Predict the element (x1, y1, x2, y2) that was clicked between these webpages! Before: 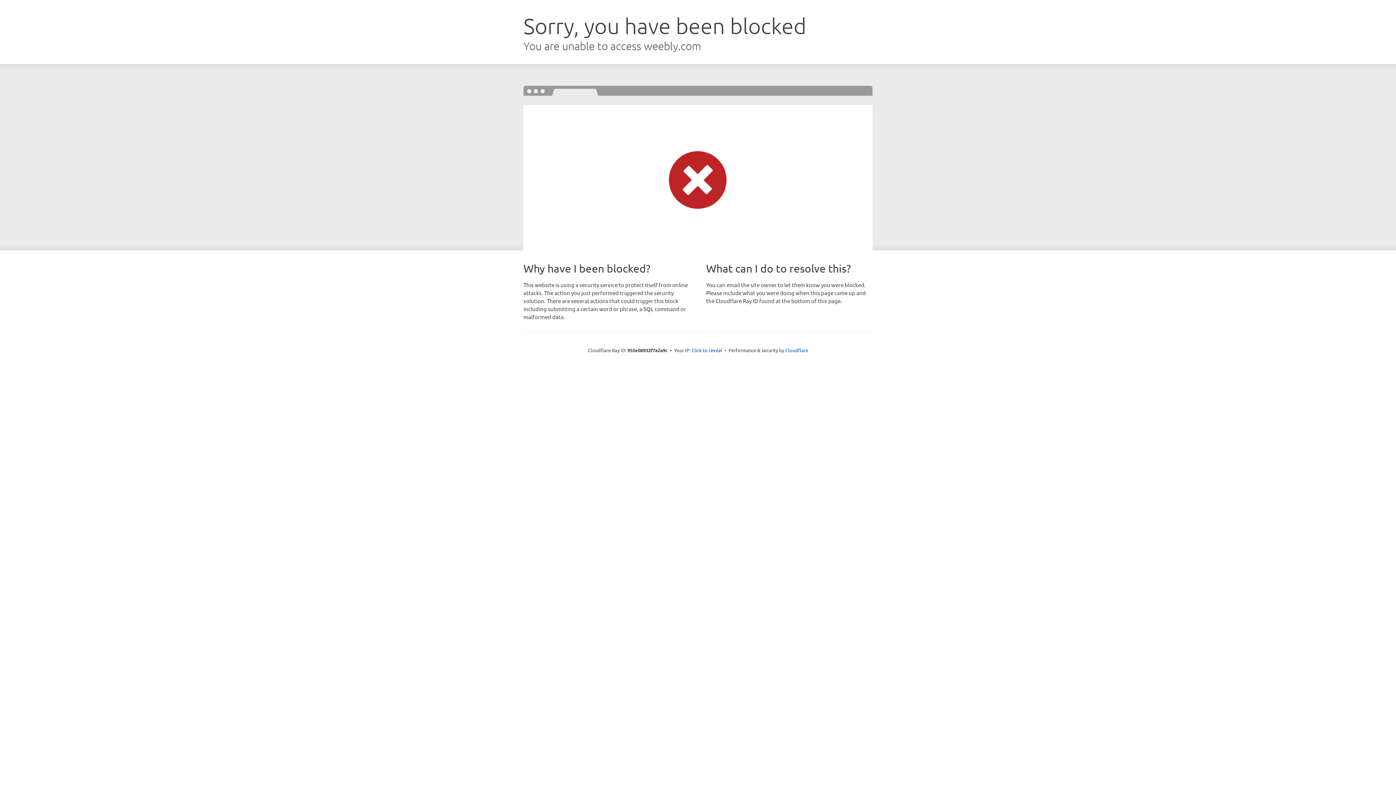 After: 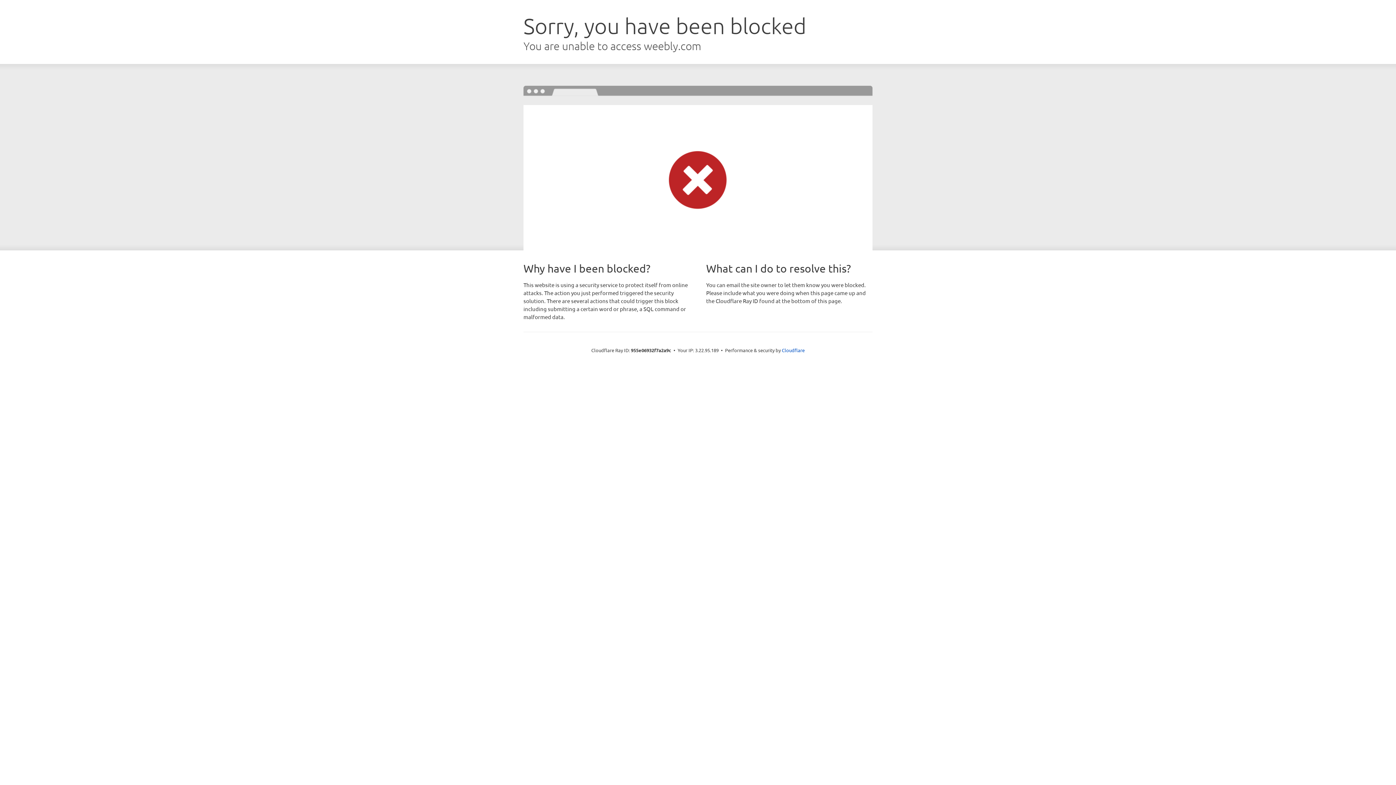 Action: bbox: (691, 346, 722, 353) label: Click to reveal